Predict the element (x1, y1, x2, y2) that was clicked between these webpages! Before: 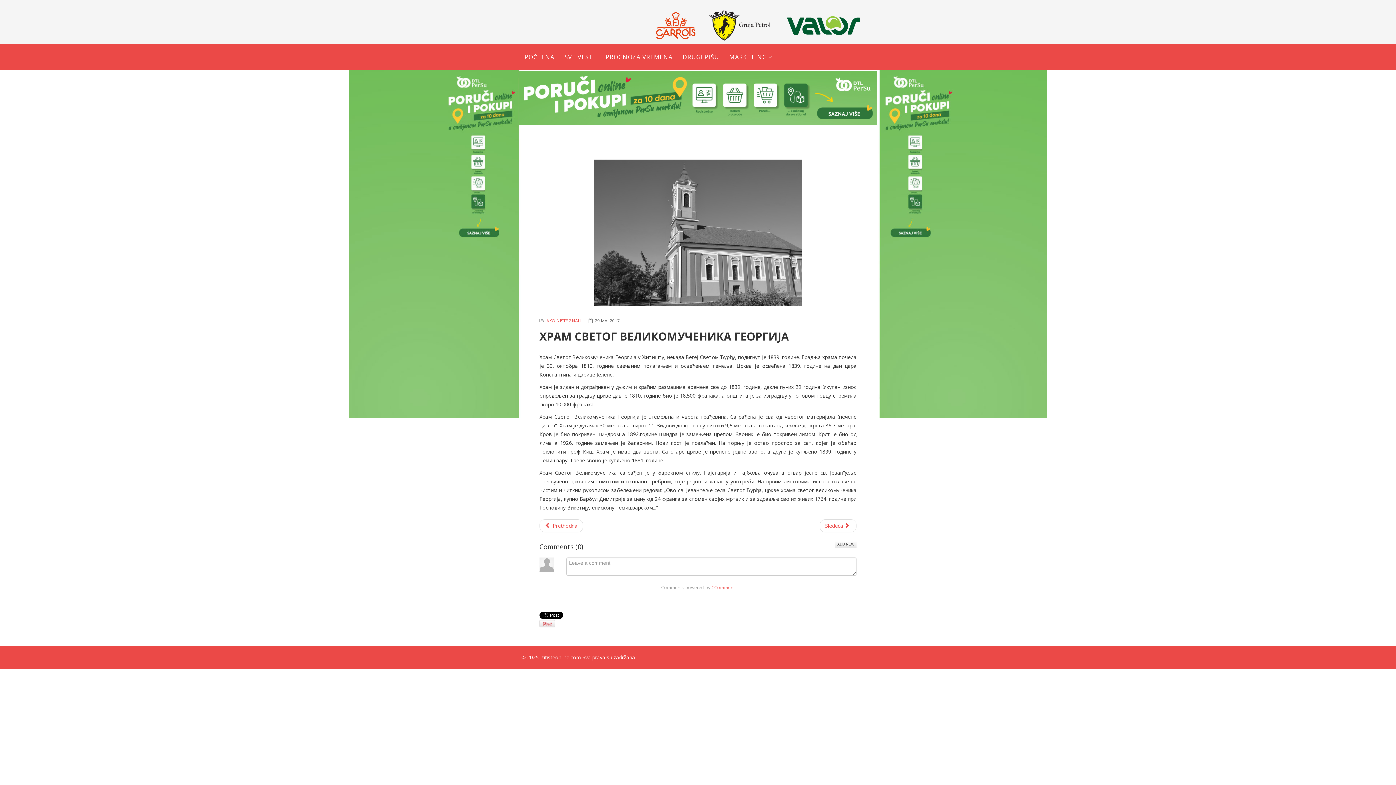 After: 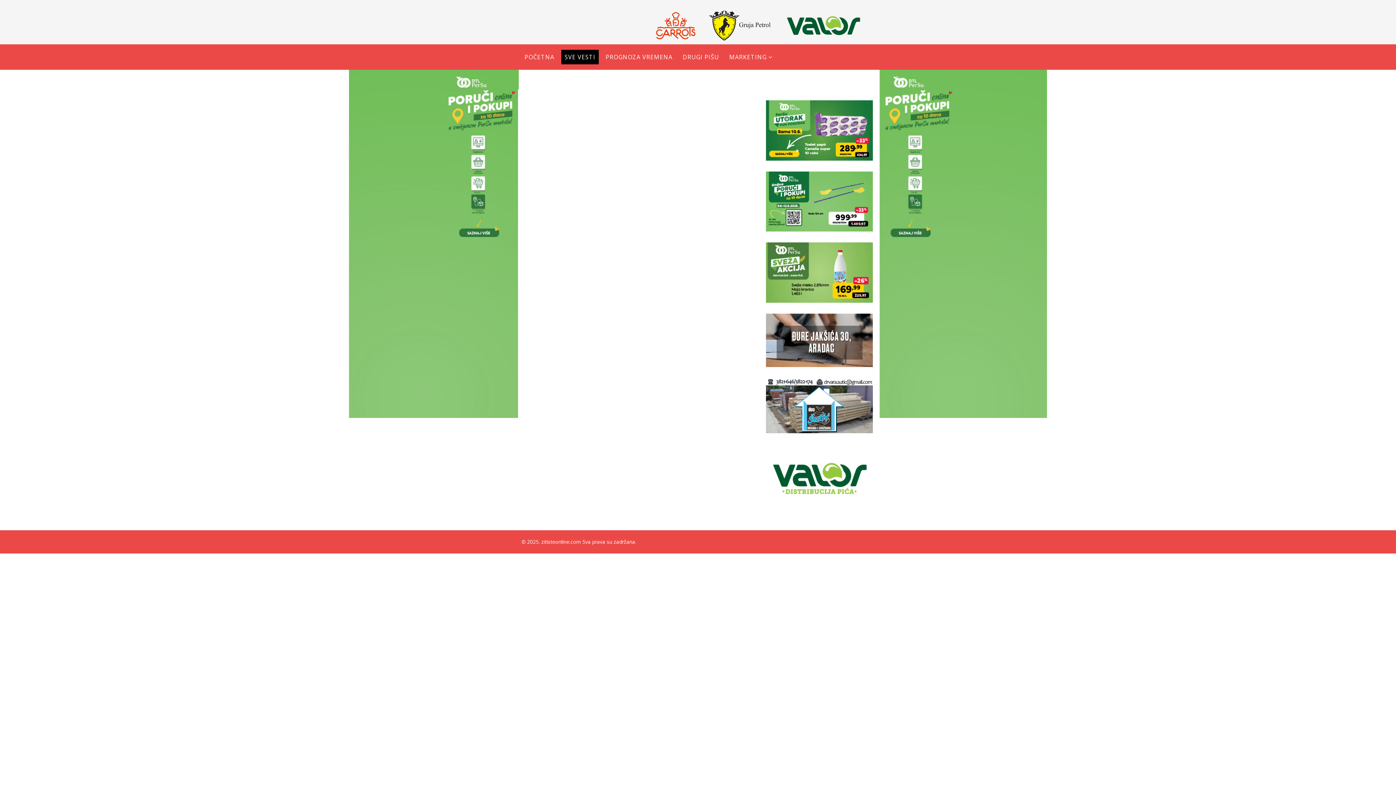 Action: bbox: (561, 49, 598, 64) label: SVE VESTI